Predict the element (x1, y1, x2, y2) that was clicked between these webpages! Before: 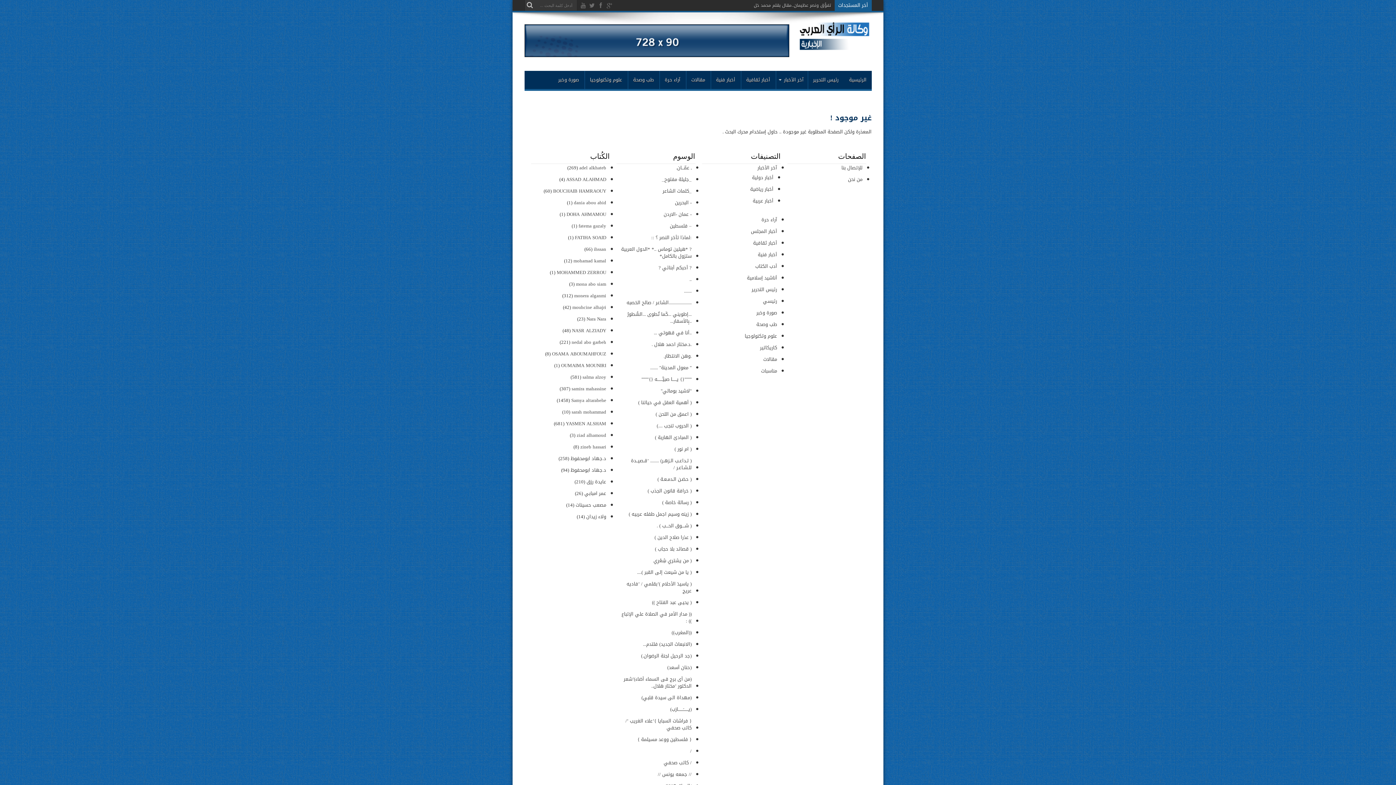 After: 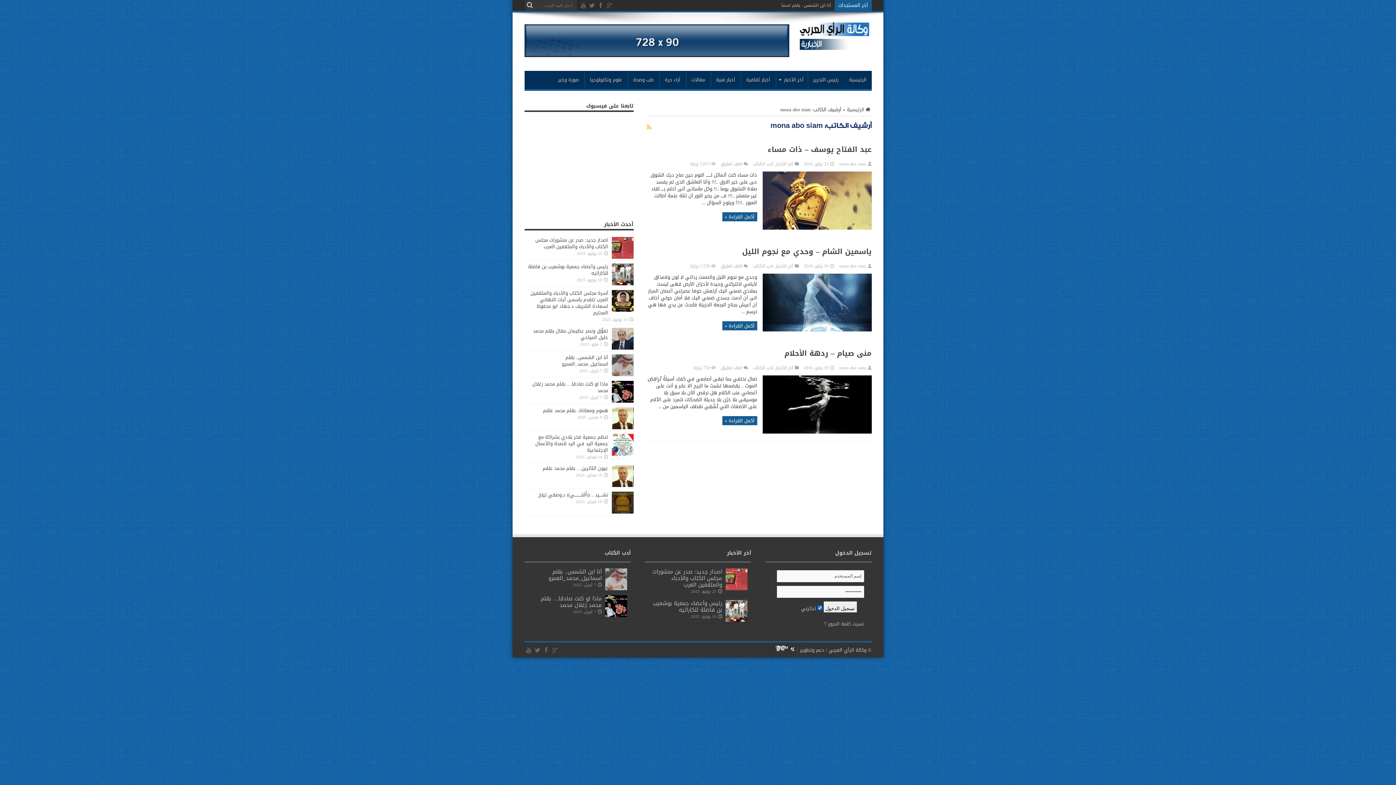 Action: label: mona abo siam bbox: (576, 279, 606, 289)